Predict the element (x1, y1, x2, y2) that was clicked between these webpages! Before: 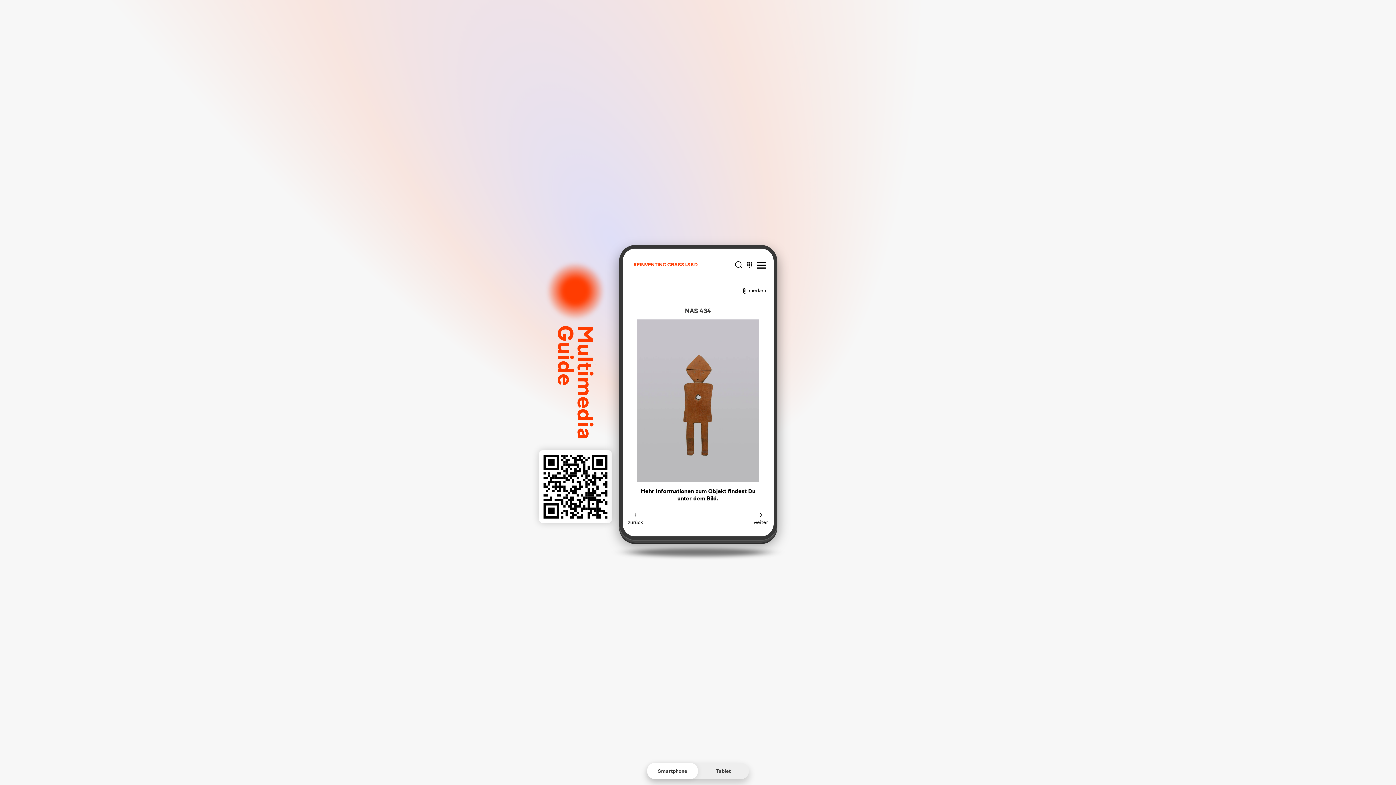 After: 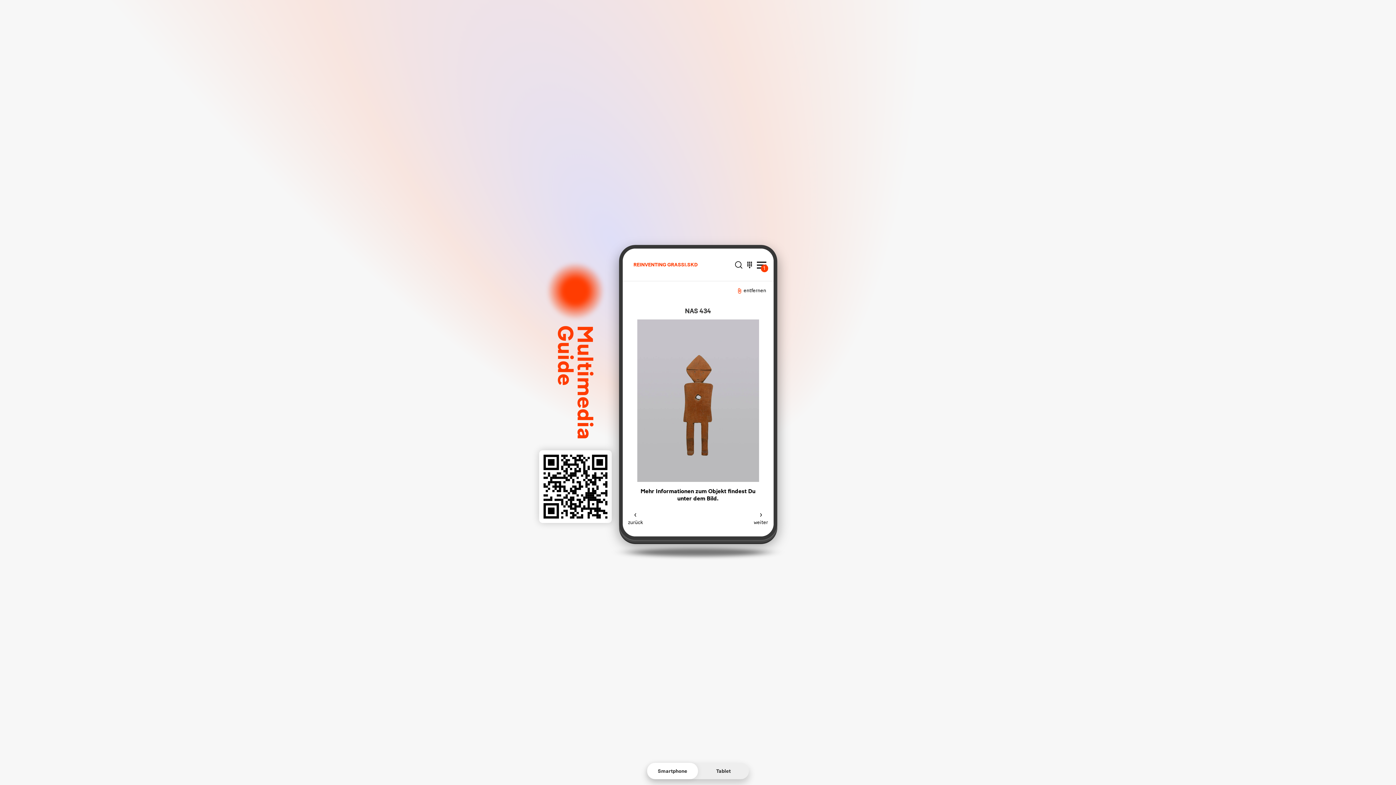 Action: bbox: (742, 286, 766, 294) label:  merken